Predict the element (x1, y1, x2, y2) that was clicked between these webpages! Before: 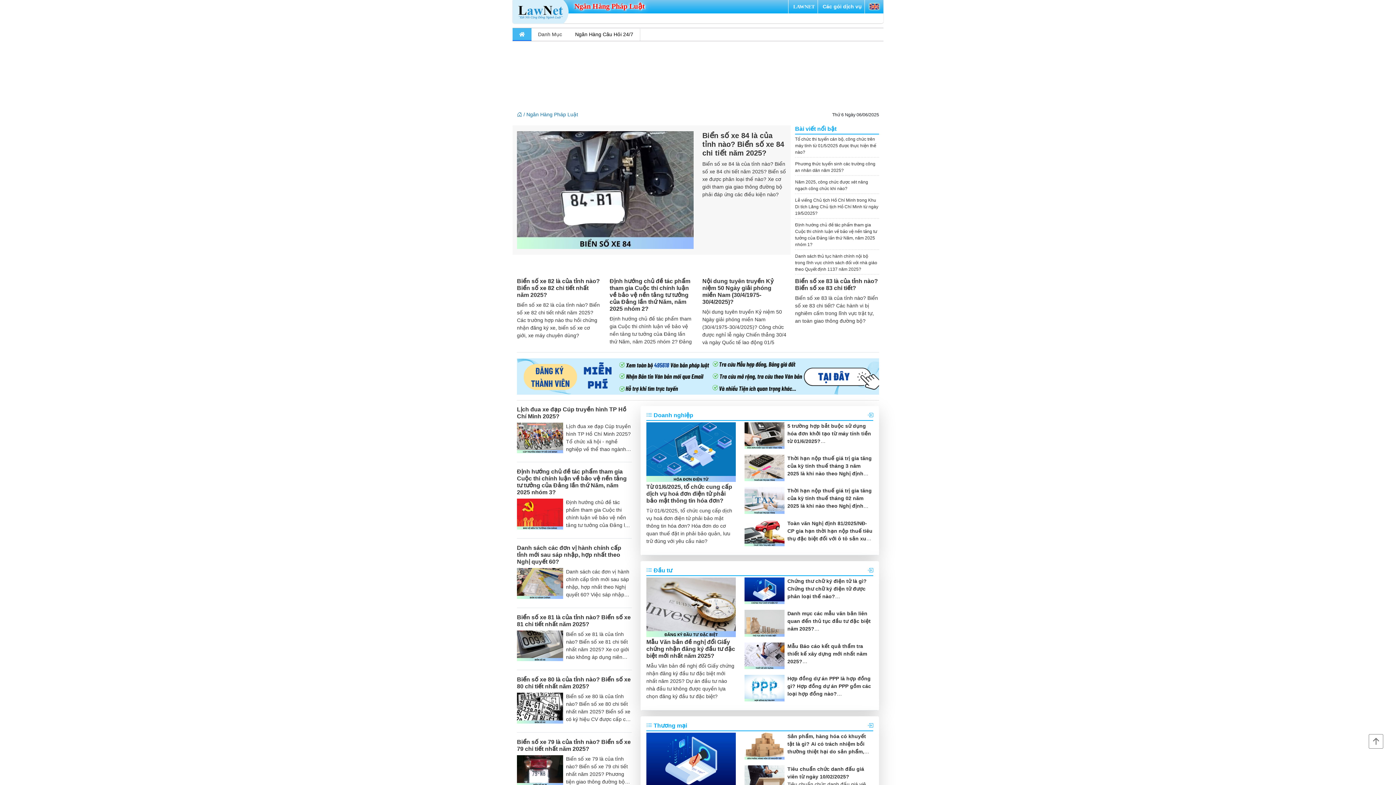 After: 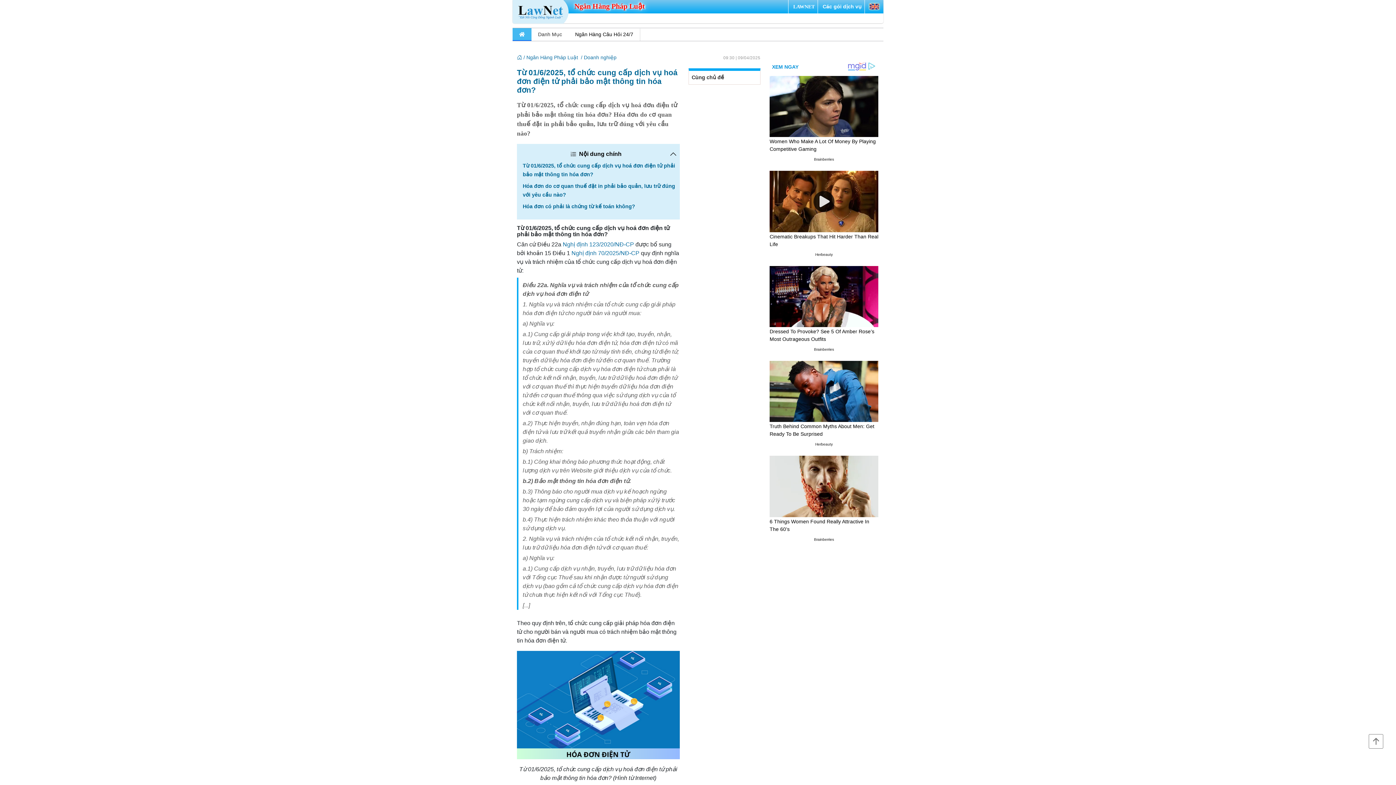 Action: bbox: (646, 422, 736, 483)